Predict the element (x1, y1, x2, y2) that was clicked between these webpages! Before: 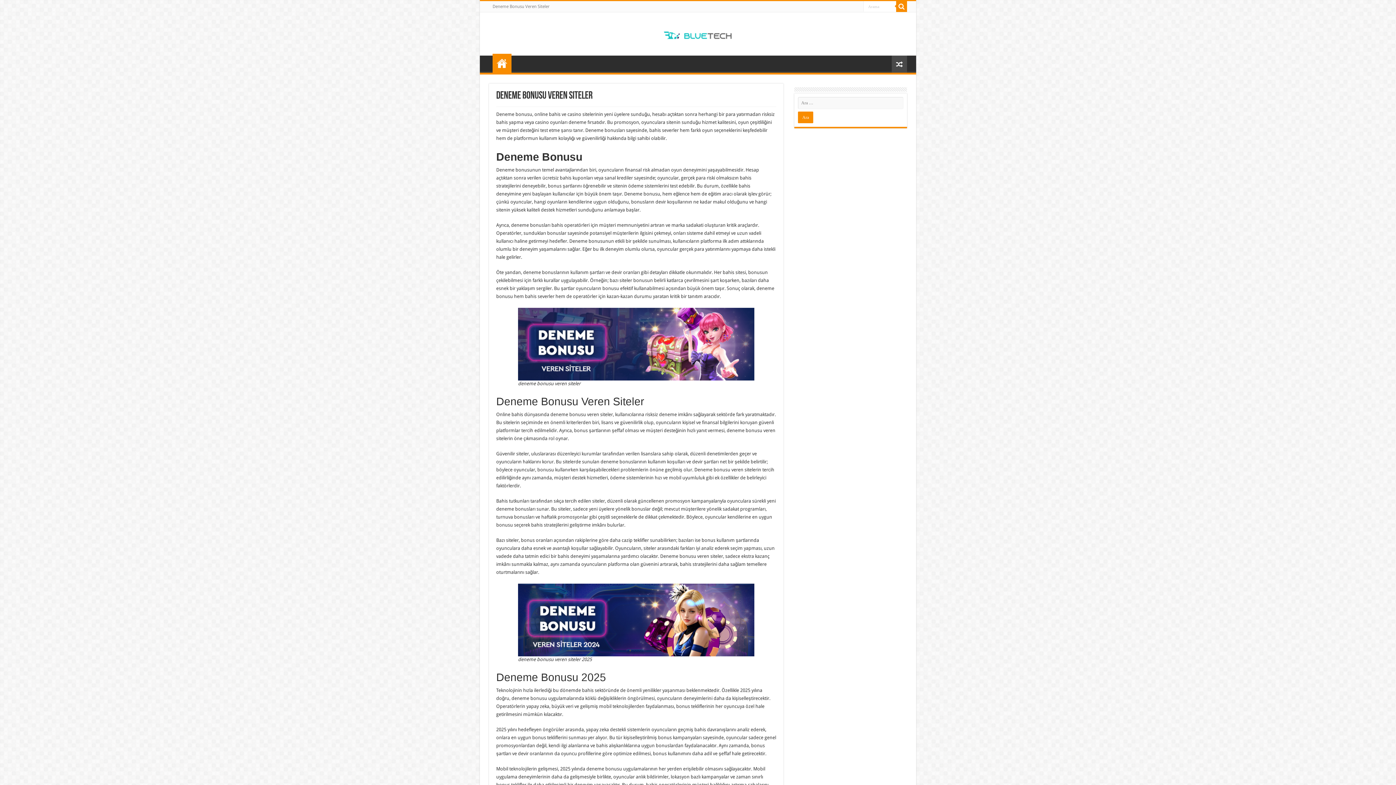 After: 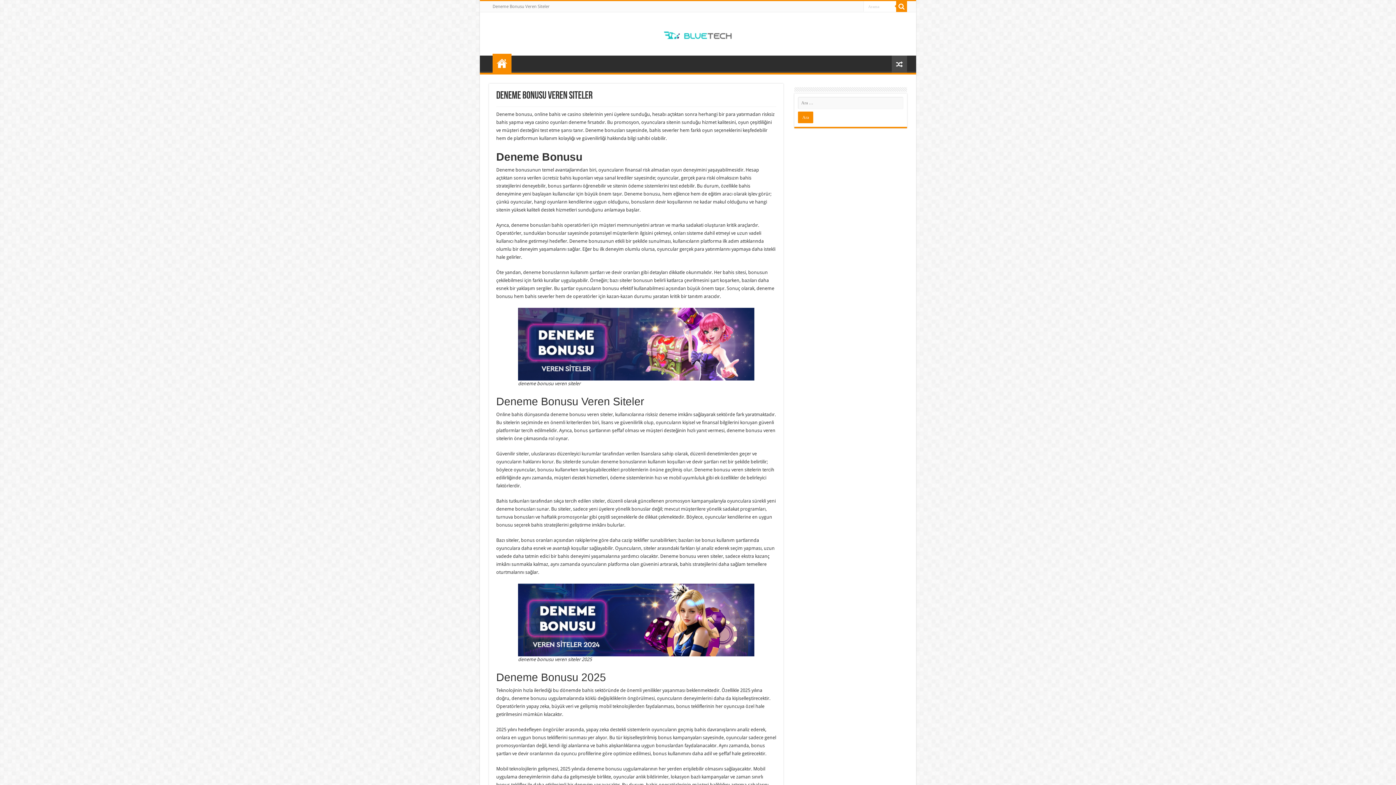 Action: label: Deneme Bonusu Veren Siteler bbox: (489, 1, 553, 12)